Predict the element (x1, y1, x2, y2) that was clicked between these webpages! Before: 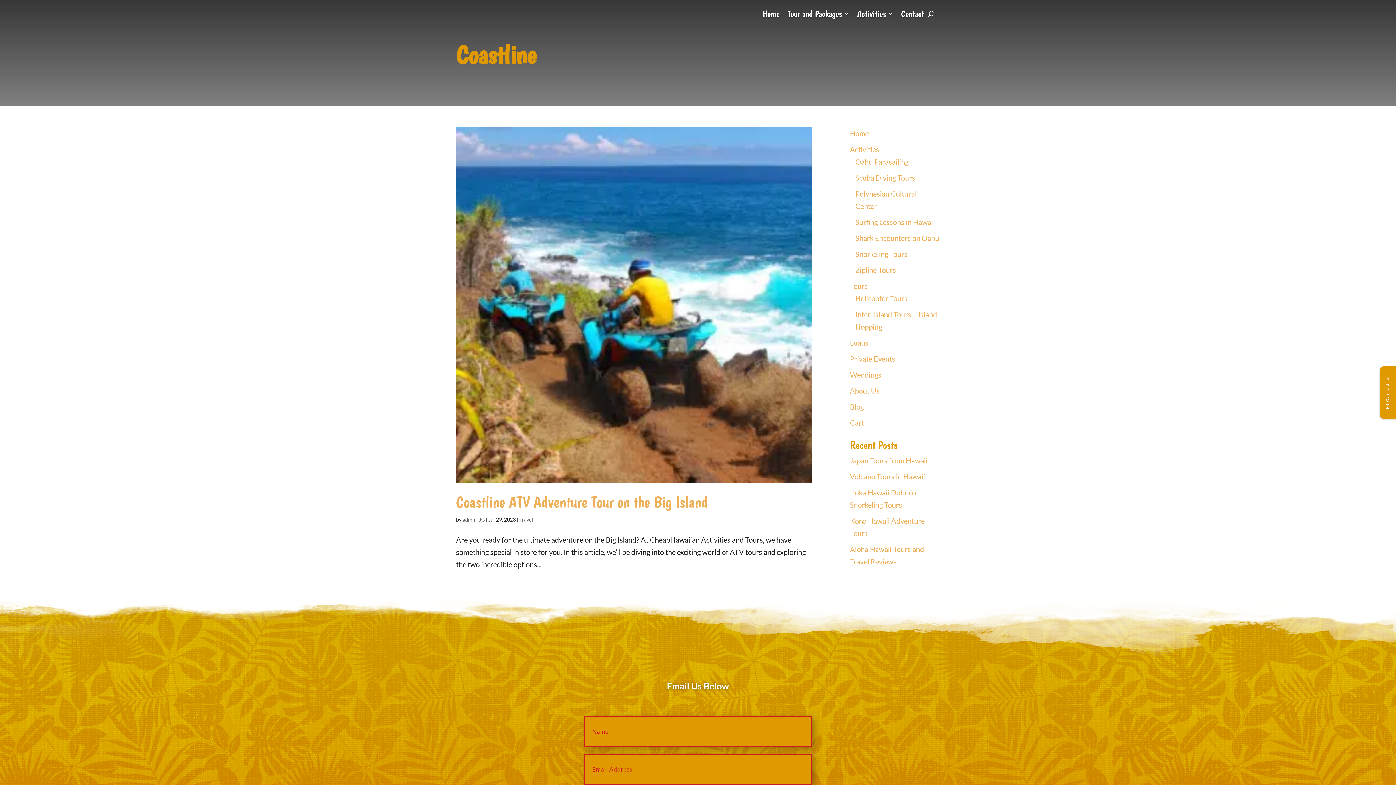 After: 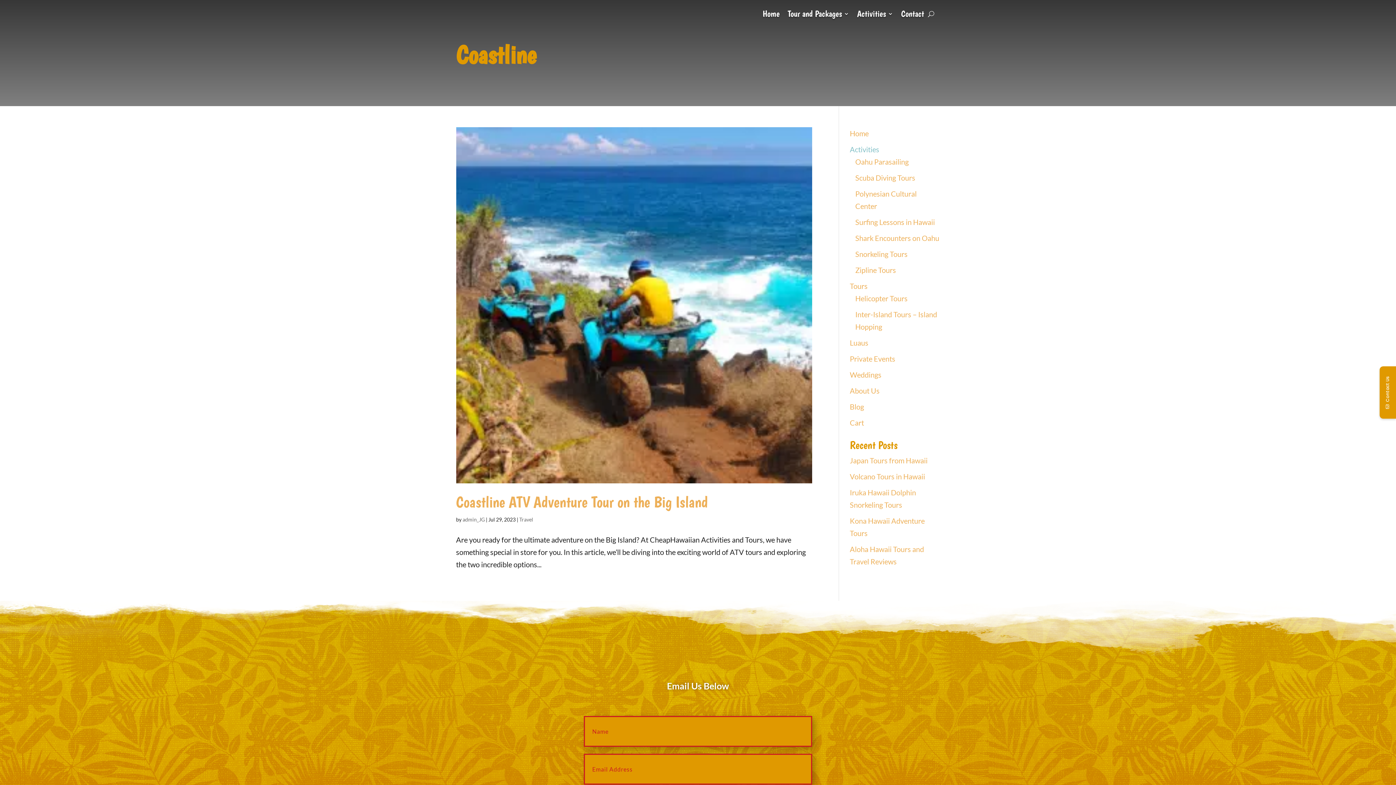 Action: bbox: (850, 145, 879, 153) label: Activities